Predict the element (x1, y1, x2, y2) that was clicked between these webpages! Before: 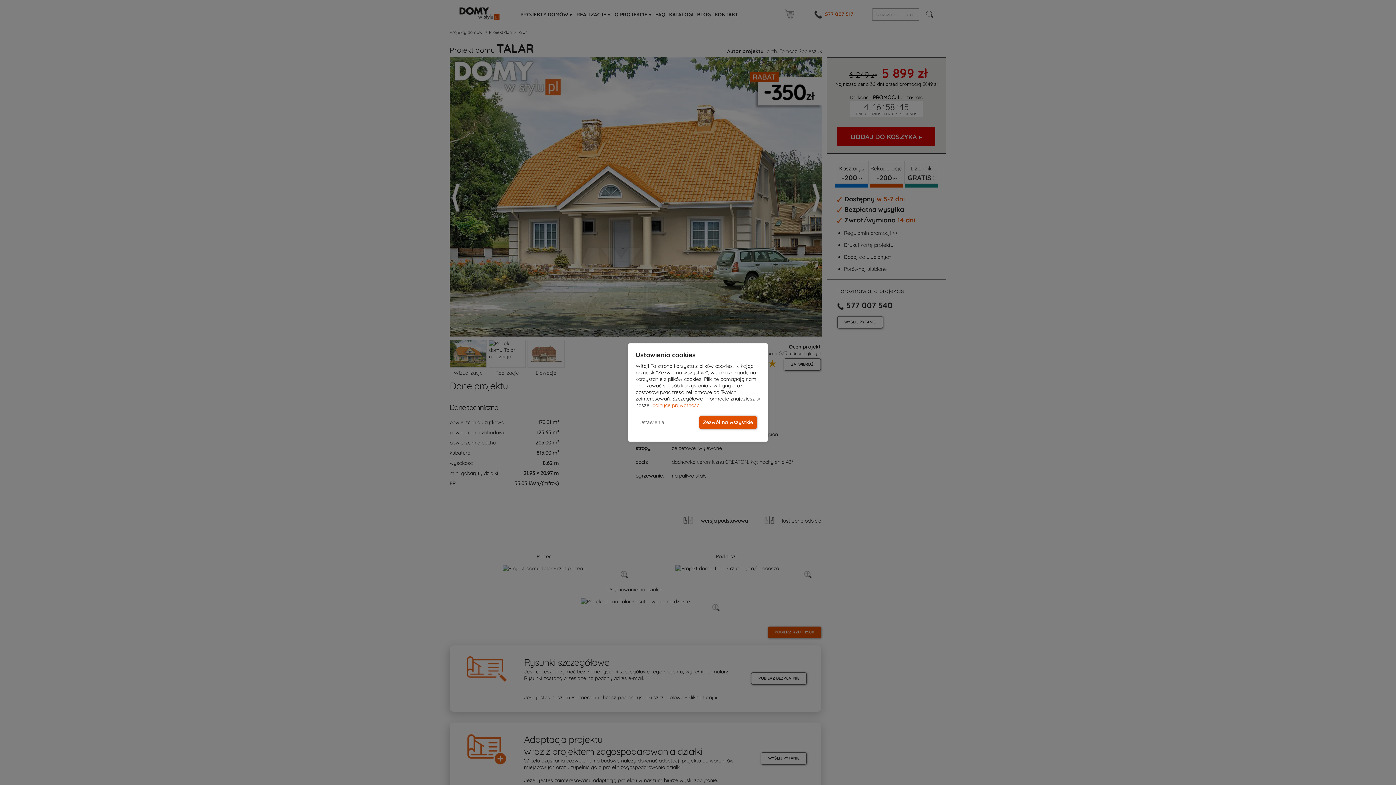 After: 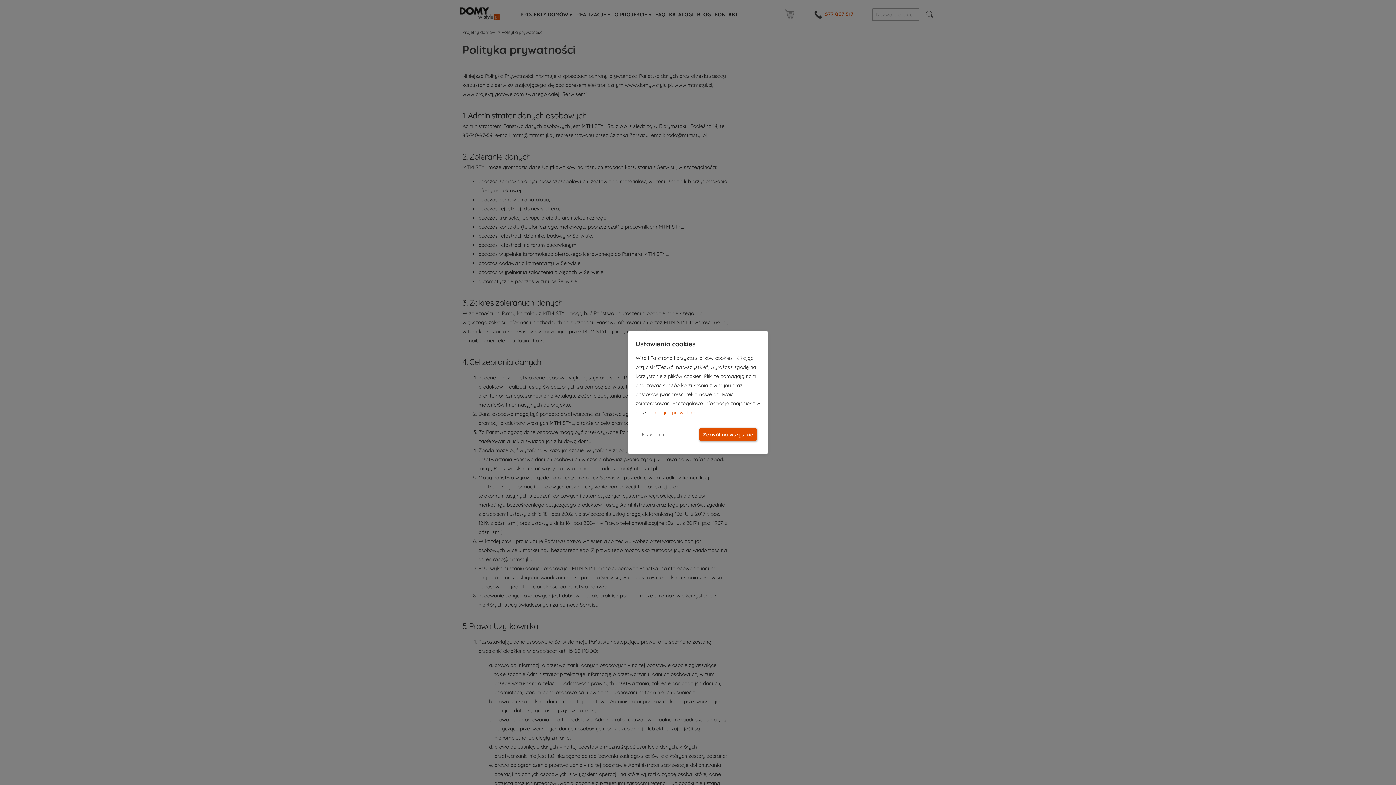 Action: label: polityce prywatności bbox: (652, 402, 700, 408)